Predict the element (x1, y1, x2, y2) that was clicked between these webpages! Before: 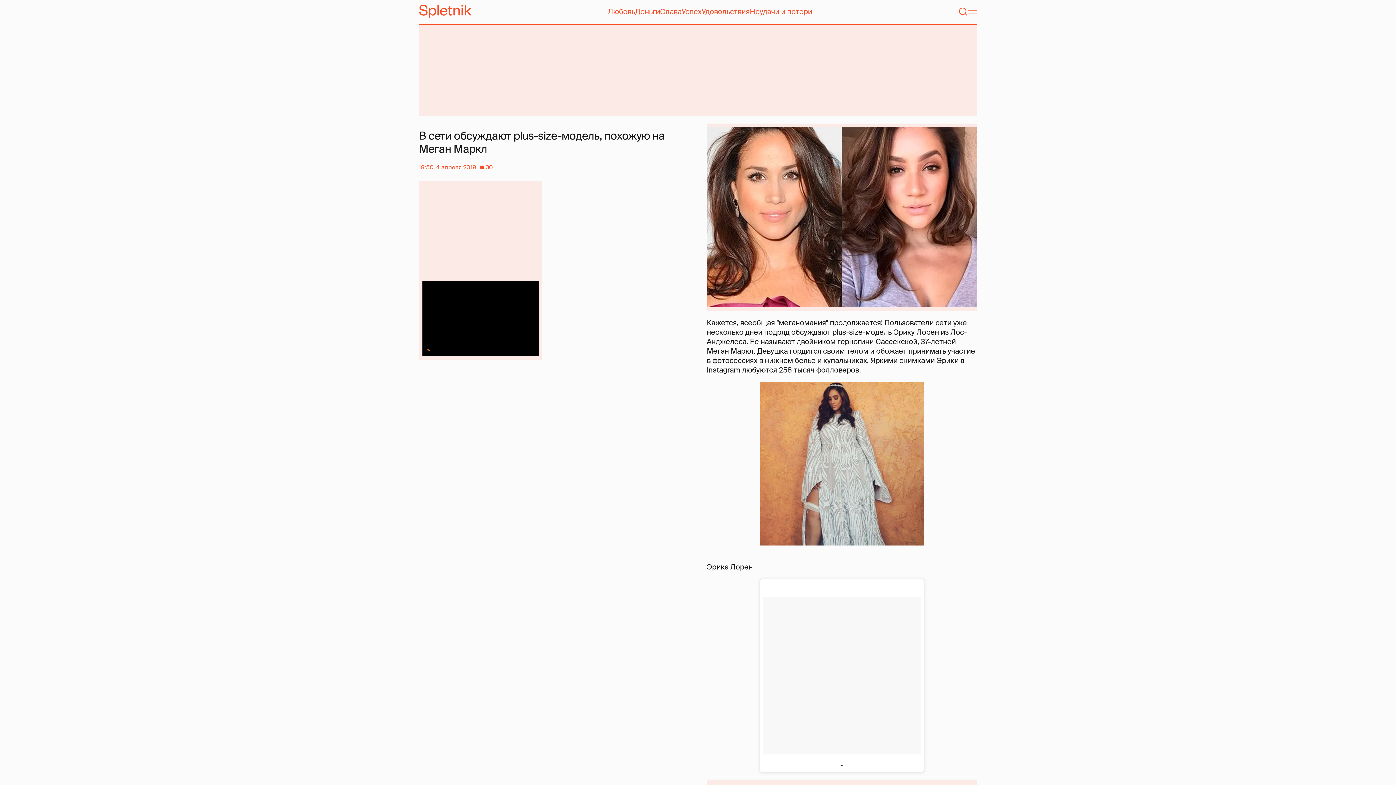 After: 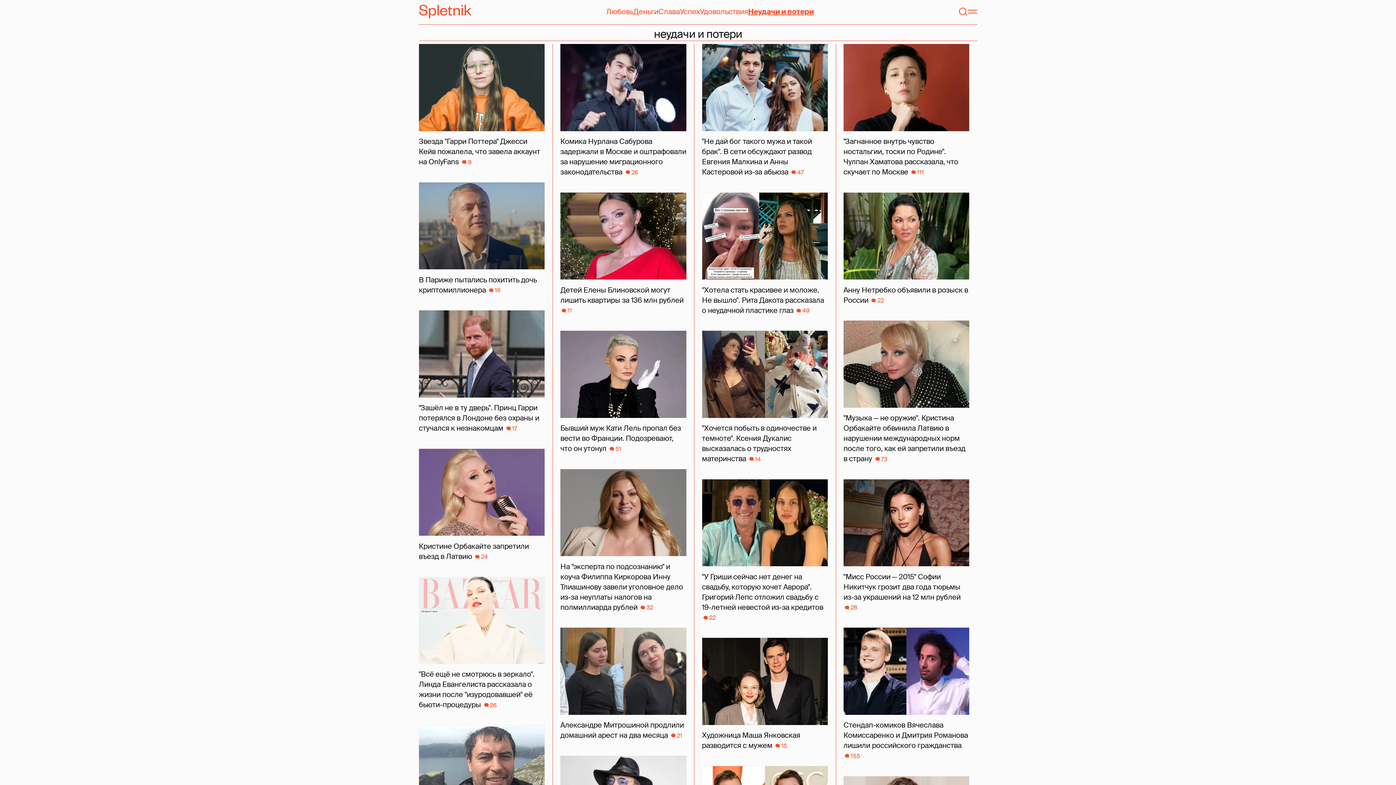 Action: bbox: (749, 6, 812, 16) label: Неудачи и потери